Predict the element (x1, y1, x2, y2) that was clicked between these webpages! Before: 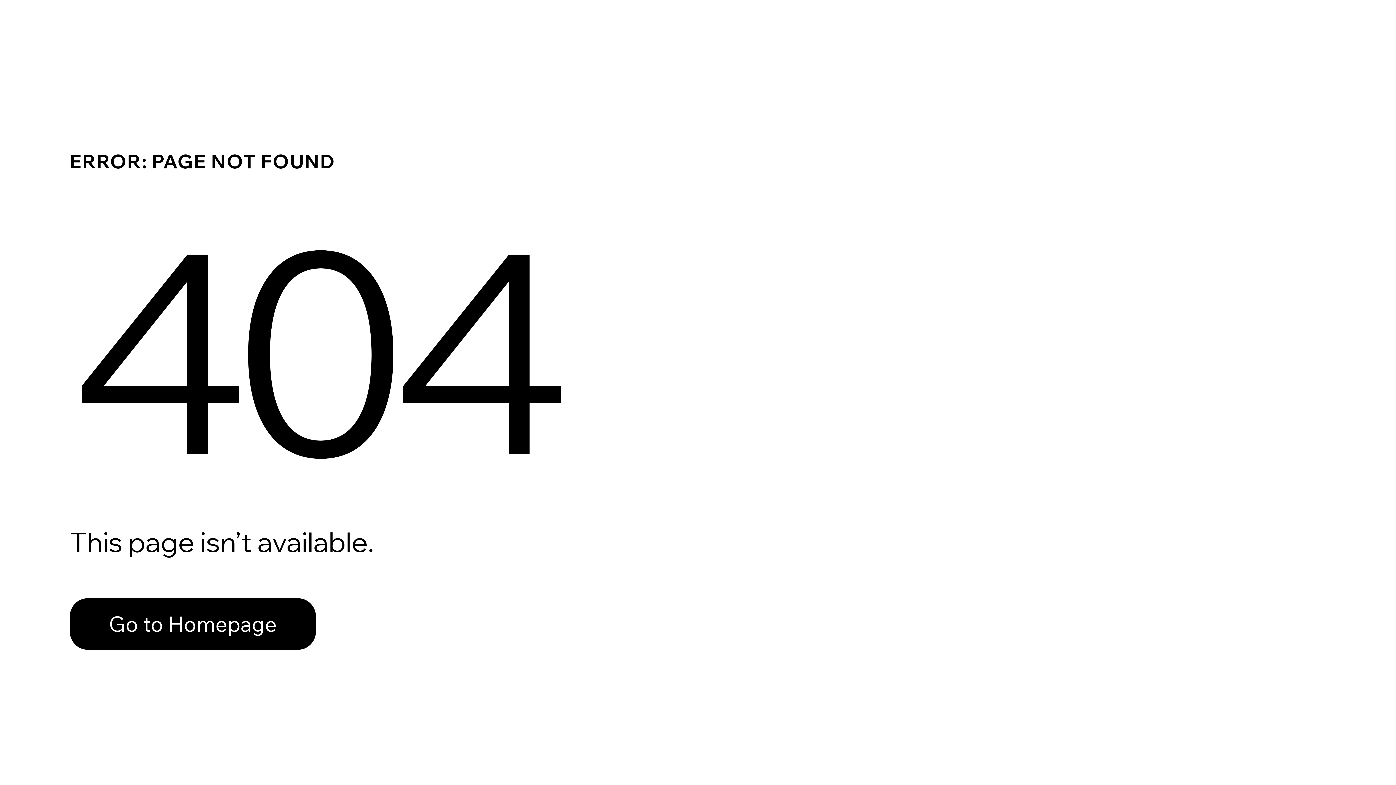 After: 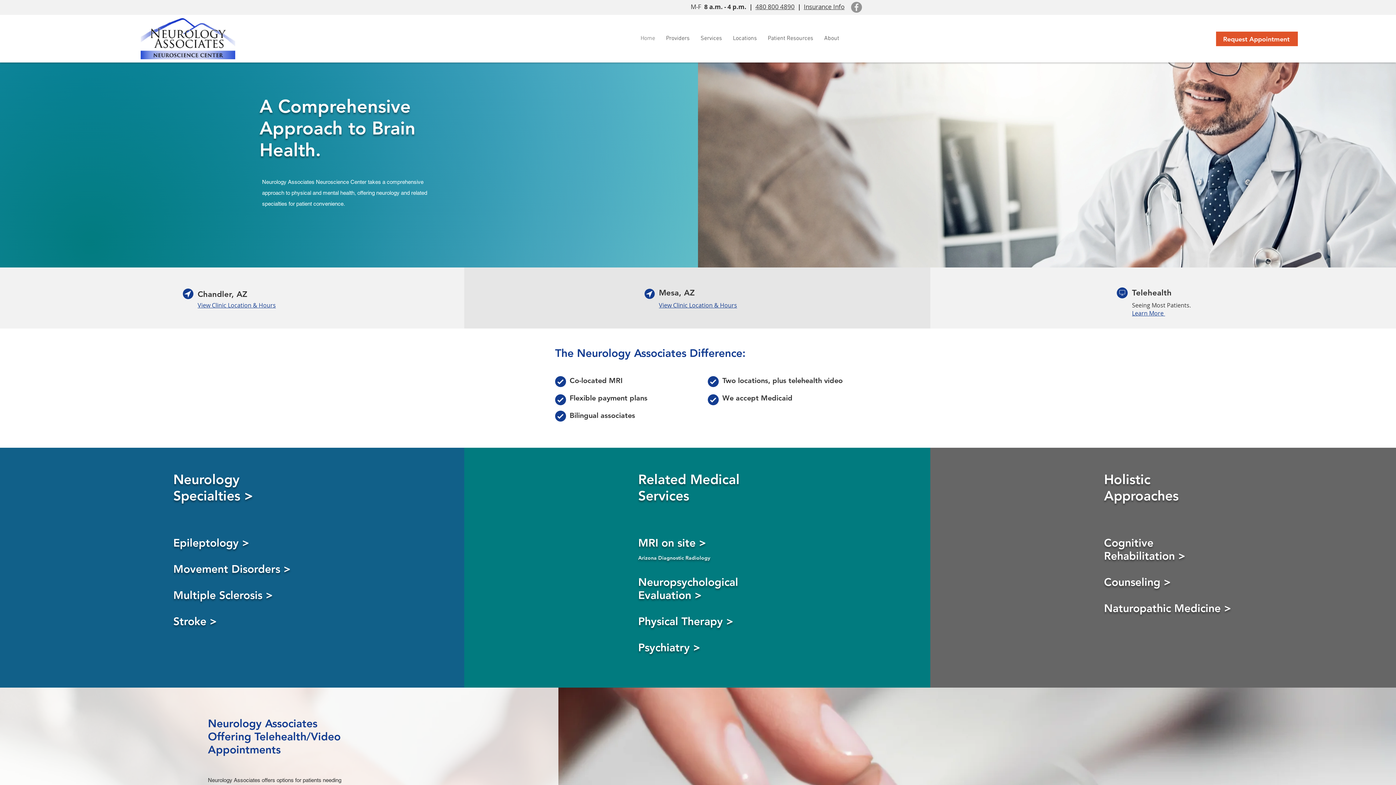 Action: bbox: (69, 582, 768, 659) label: Go to Homepage